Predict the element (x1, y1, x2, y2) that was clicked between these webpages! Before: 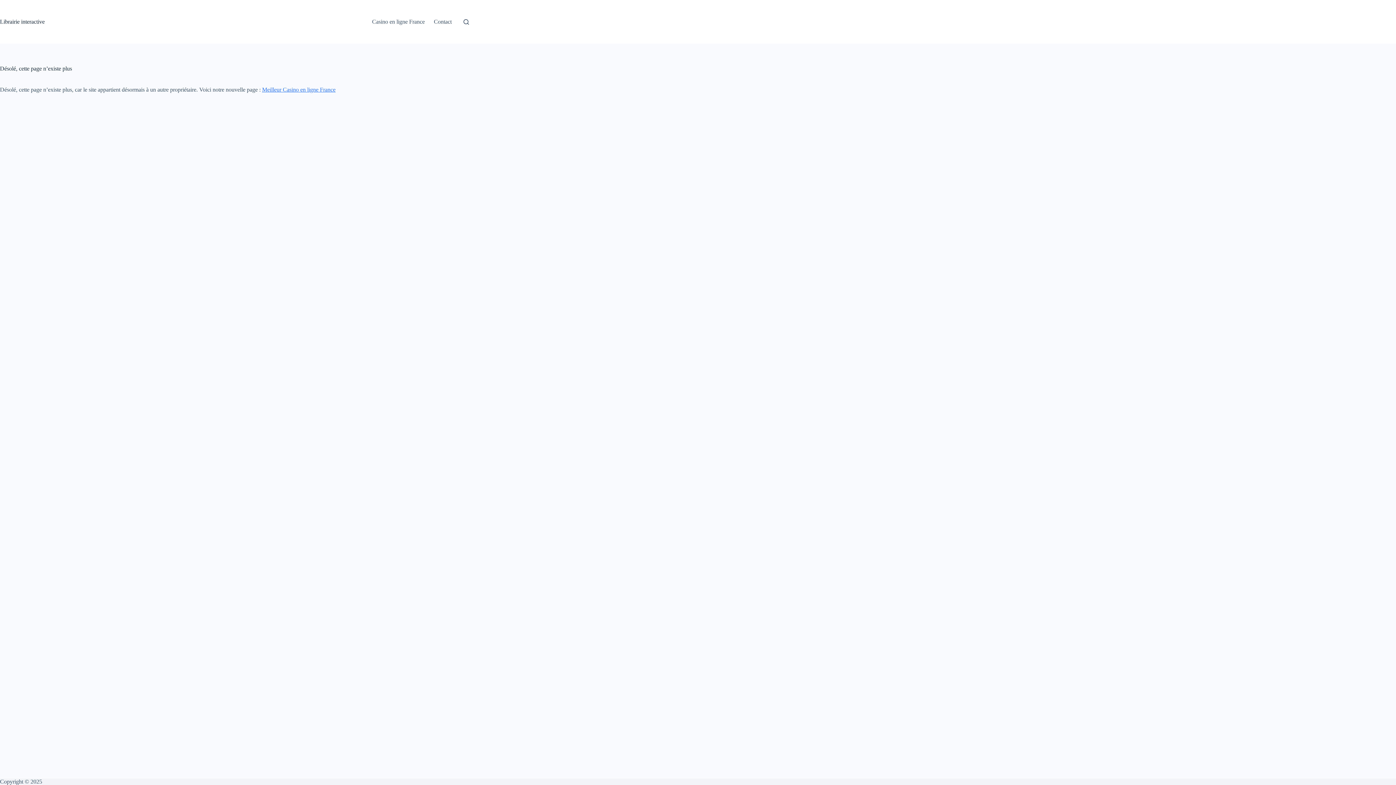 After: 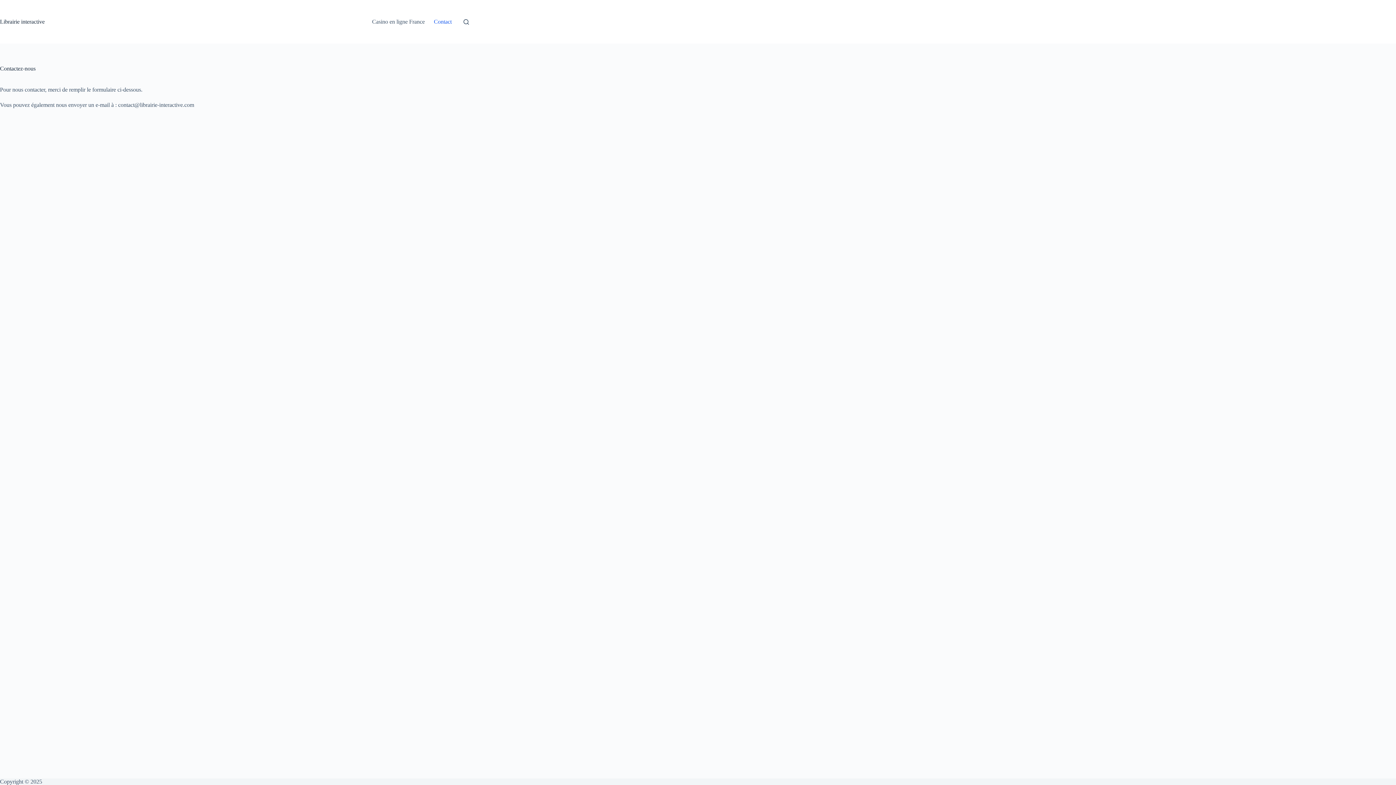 Action: label: Contact bbox: (429, 0, 456, 43)